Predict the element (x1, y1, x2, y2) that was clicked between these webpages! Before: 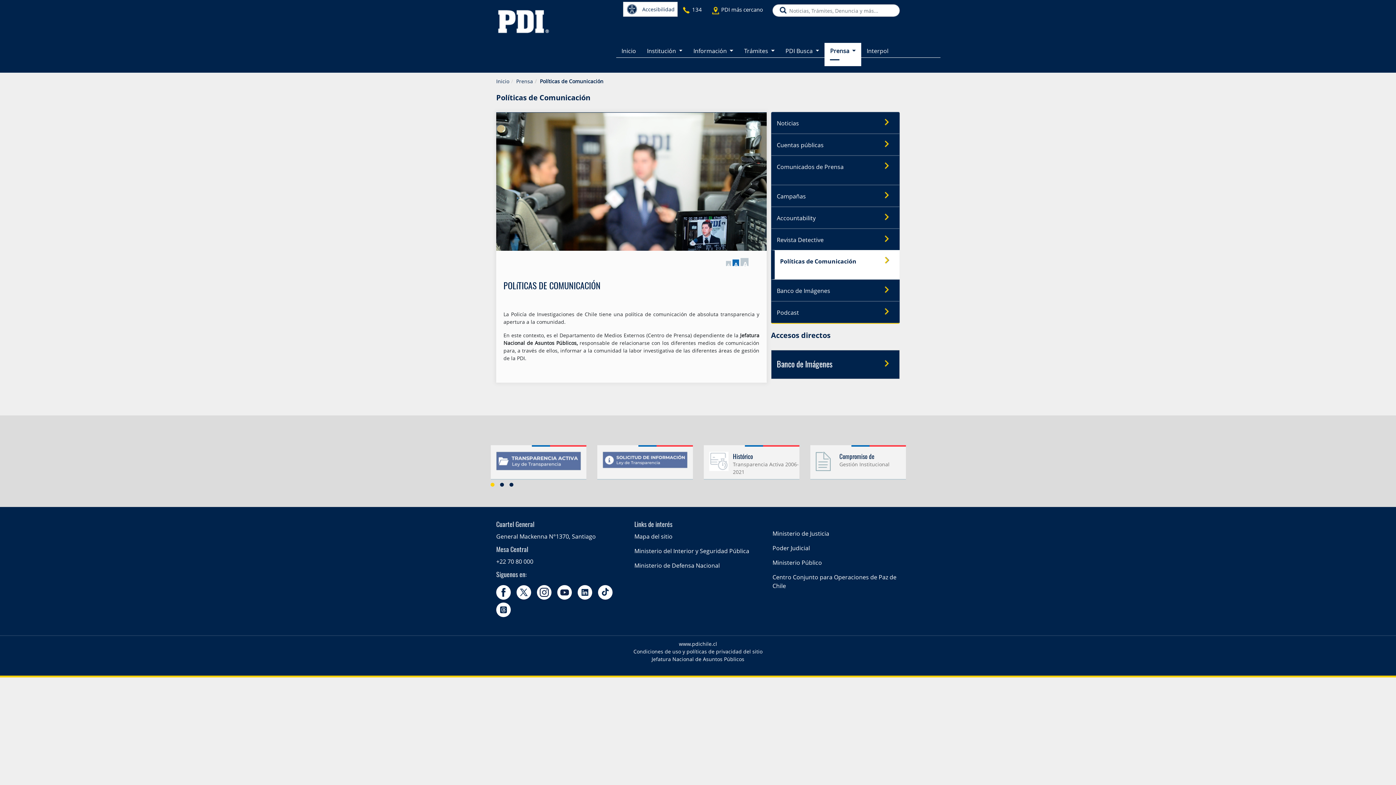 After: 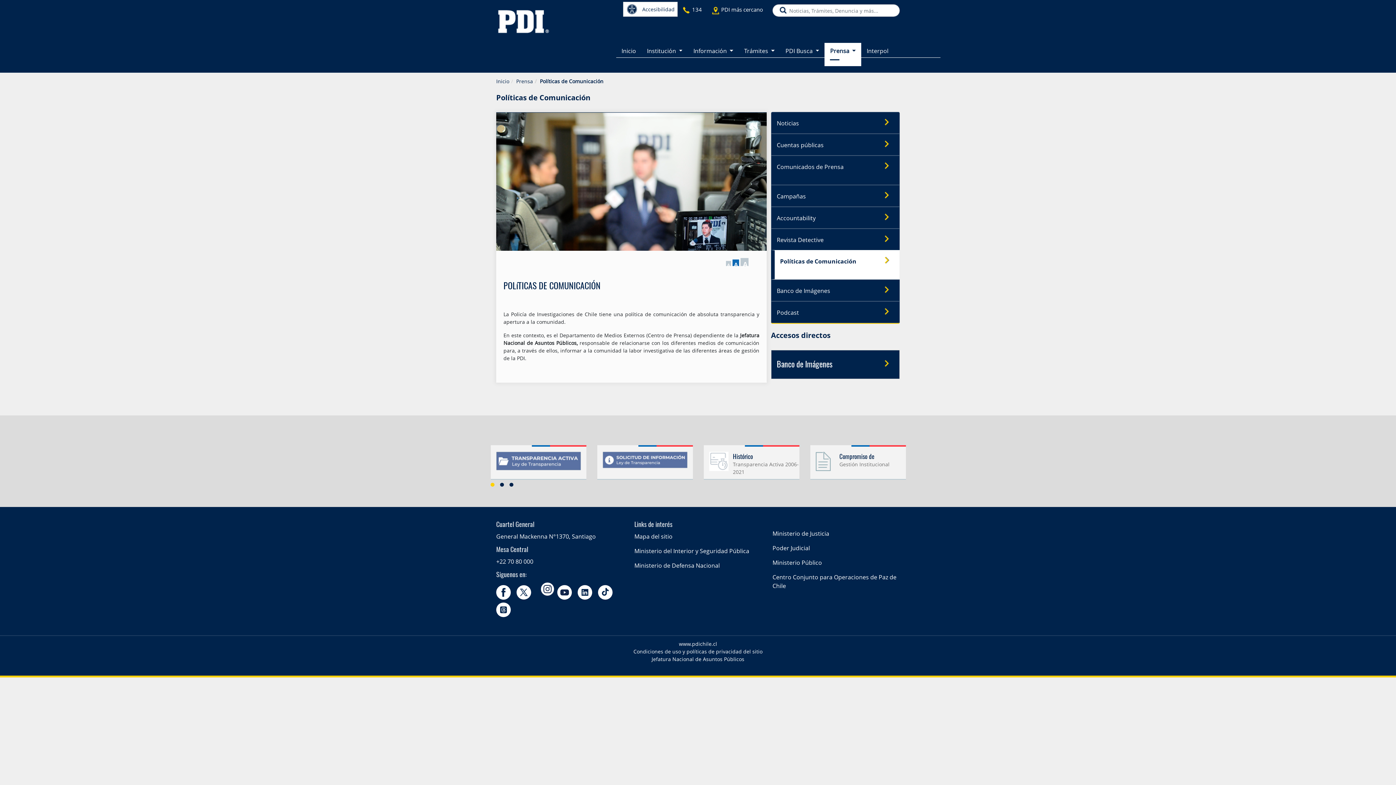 Action: bbox: (537, 588, 551, 595)